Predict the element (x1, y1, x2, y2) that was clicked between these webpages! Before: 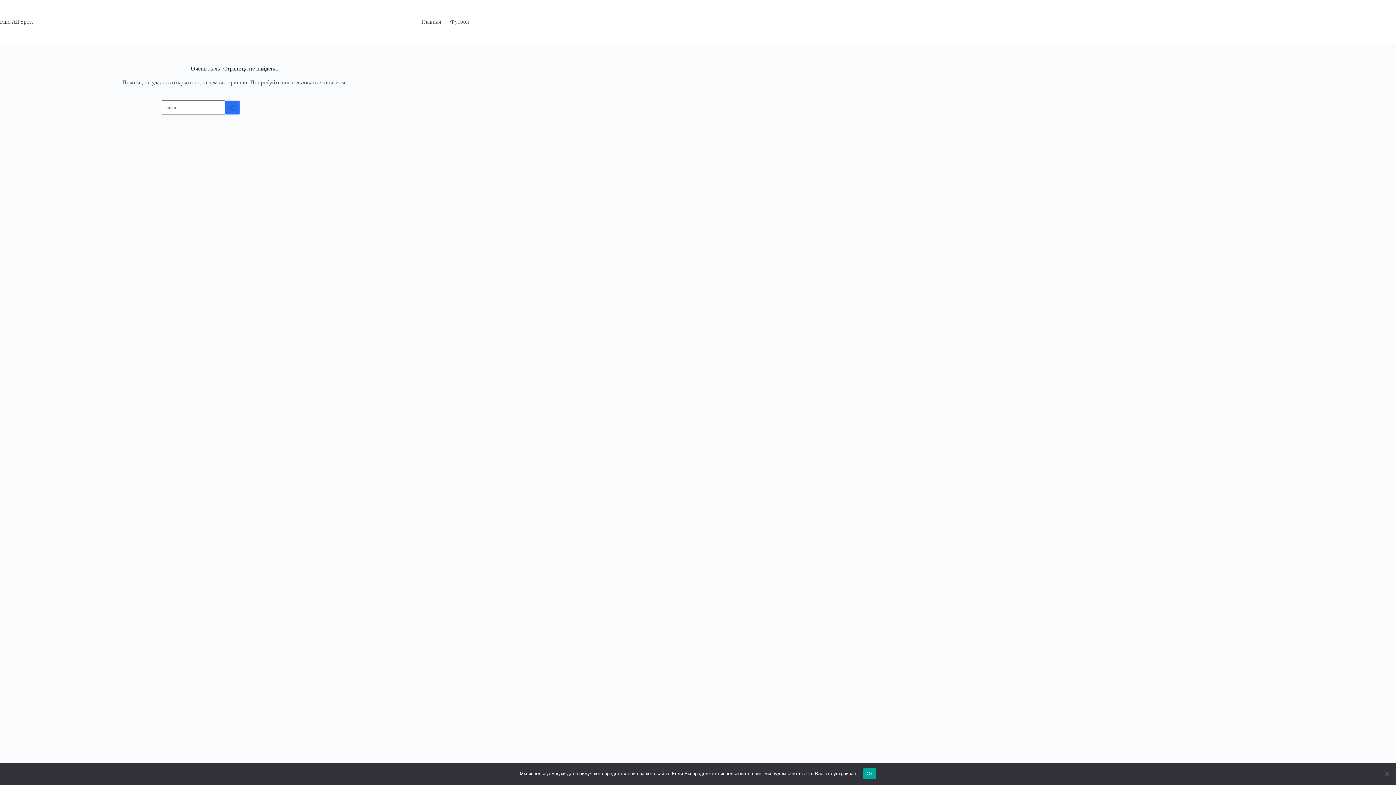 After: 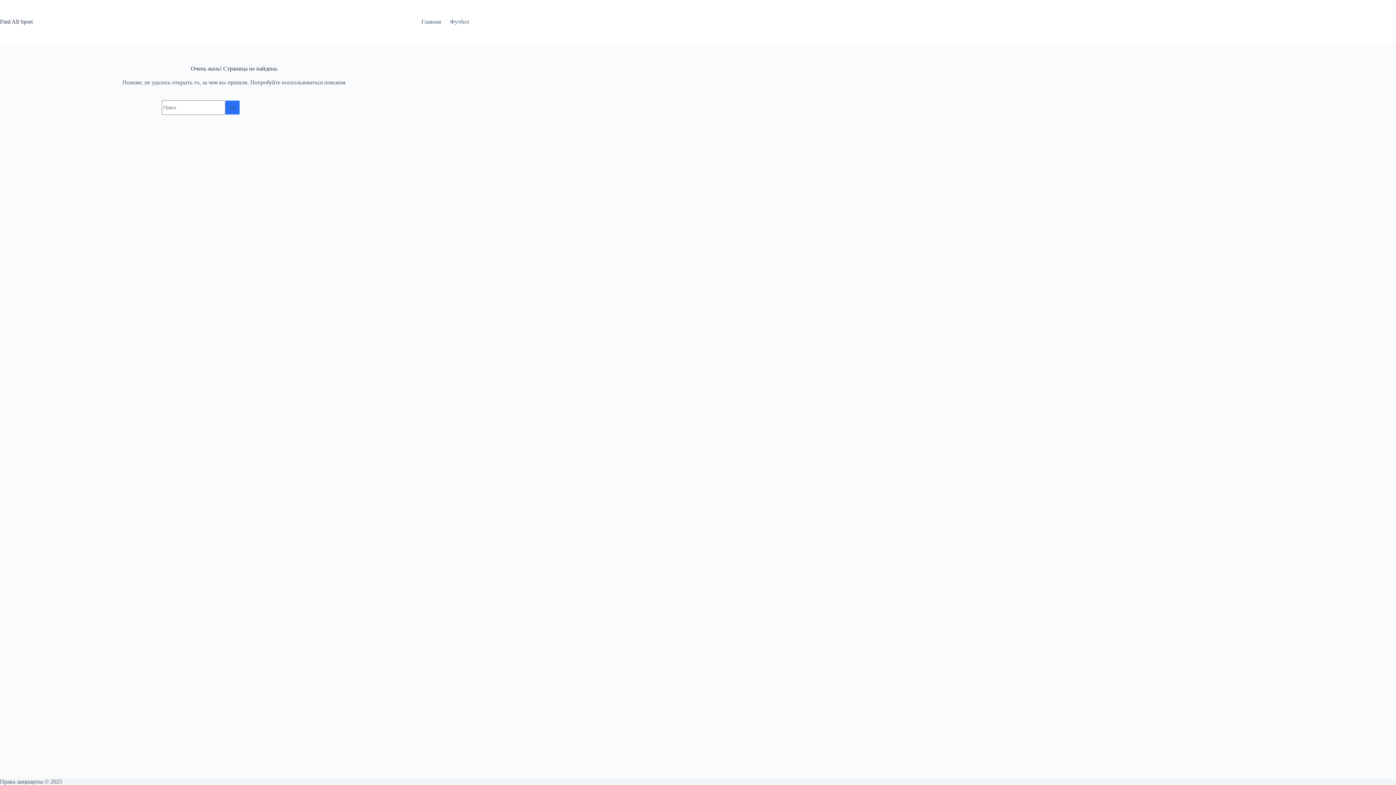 Action: label: Ок bbox: (863, 768, 876, 779)